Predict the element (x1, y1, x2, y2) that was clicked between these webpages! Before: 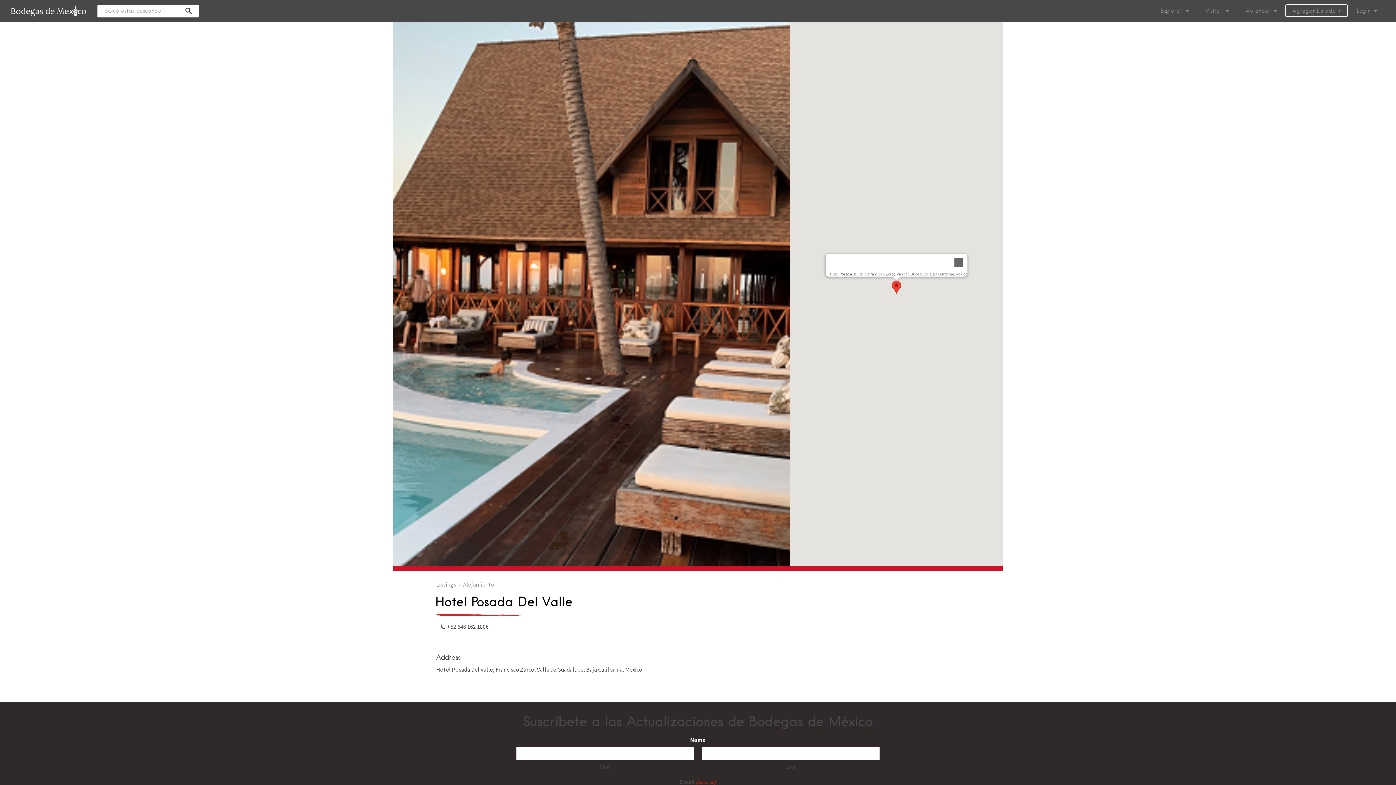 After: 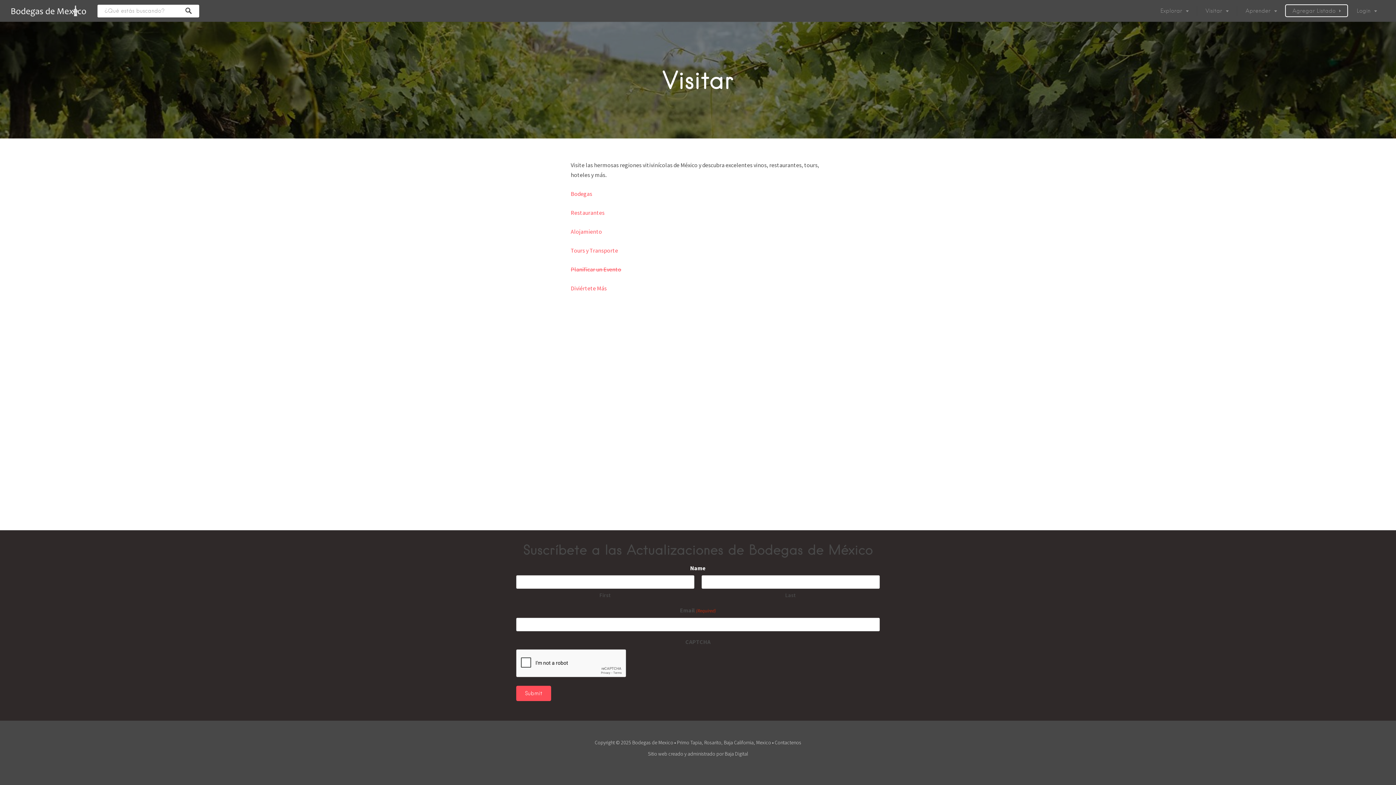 Action: label: Visitar bbox: (1197, 0, 1237, 21)